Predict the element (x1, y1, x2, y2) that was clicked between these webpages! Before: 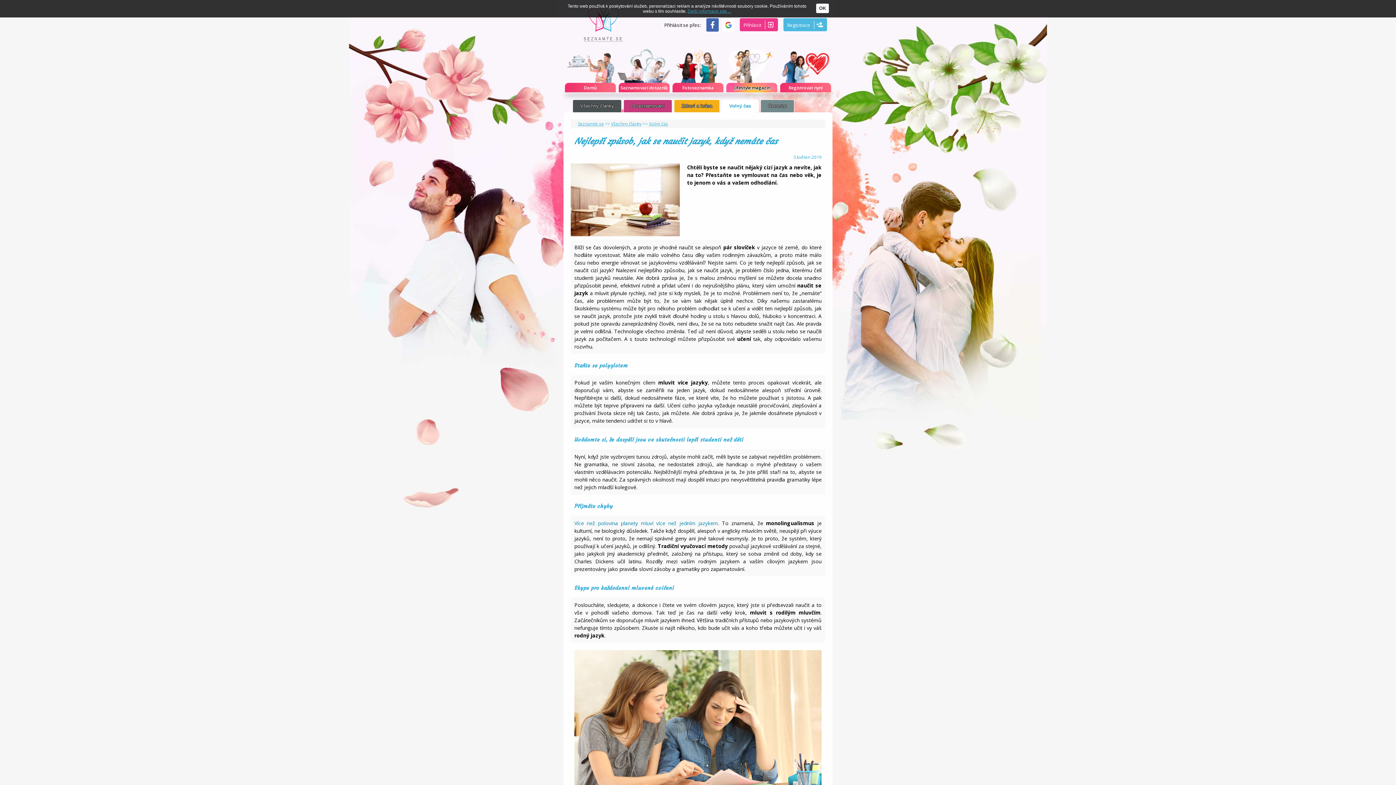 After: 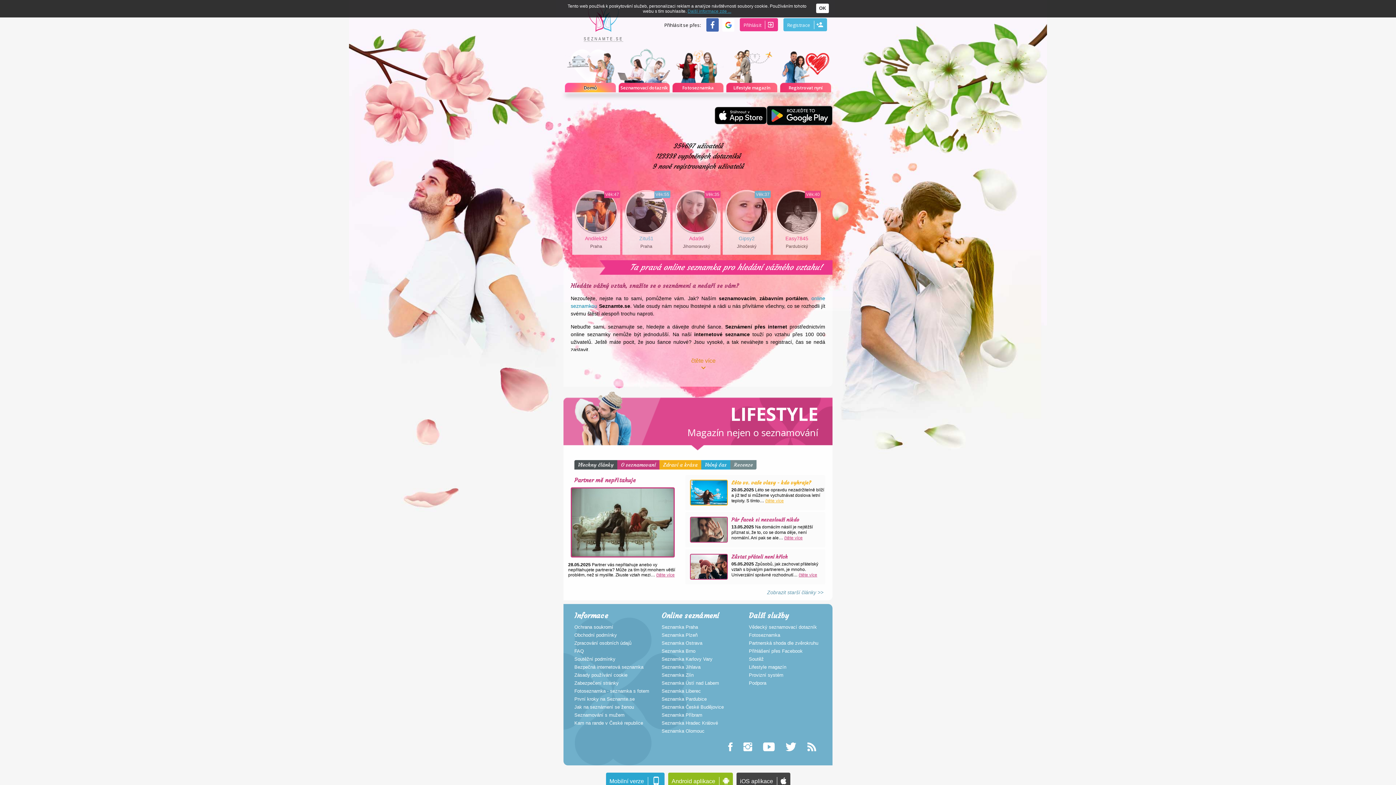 Action: bbox: (563, 0, 643, 41) label:  SEZNAMTE.SE